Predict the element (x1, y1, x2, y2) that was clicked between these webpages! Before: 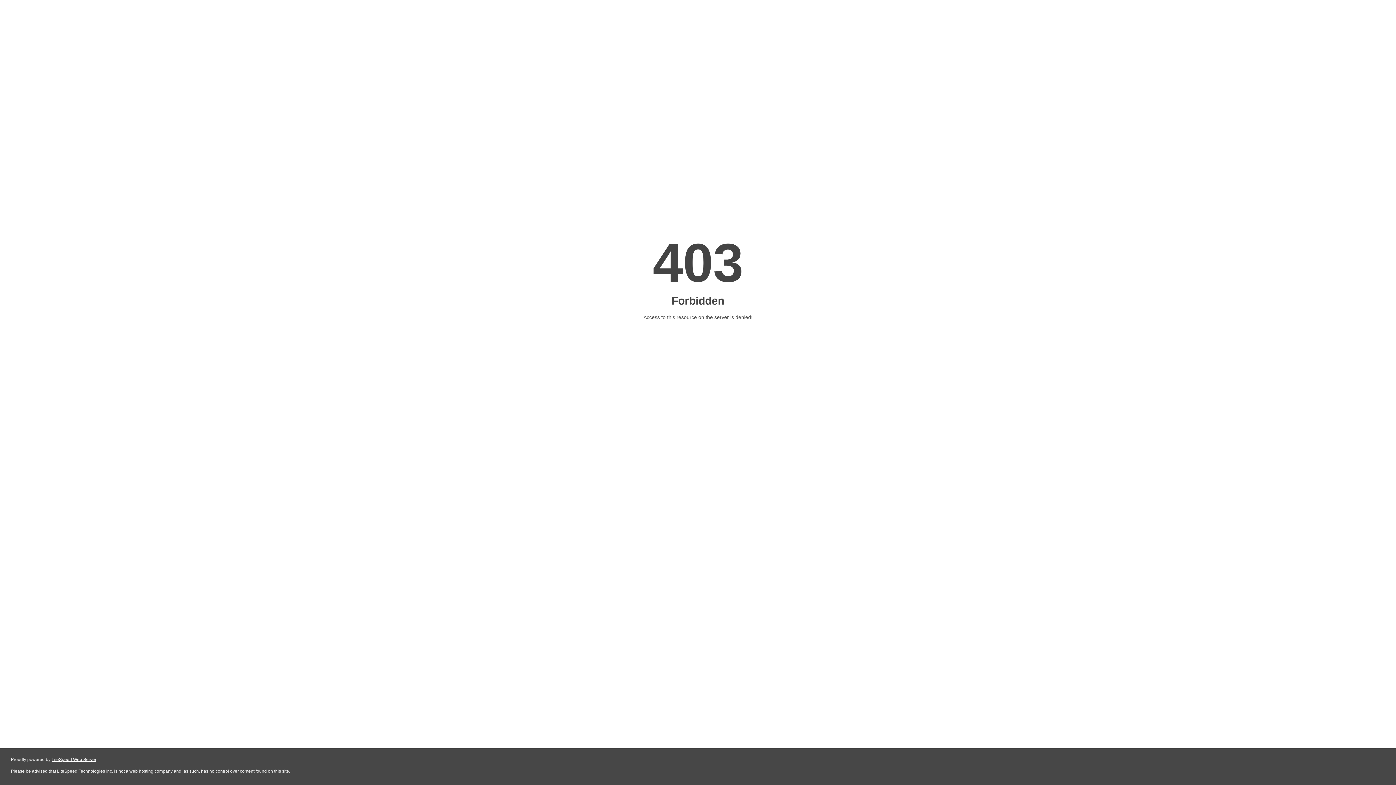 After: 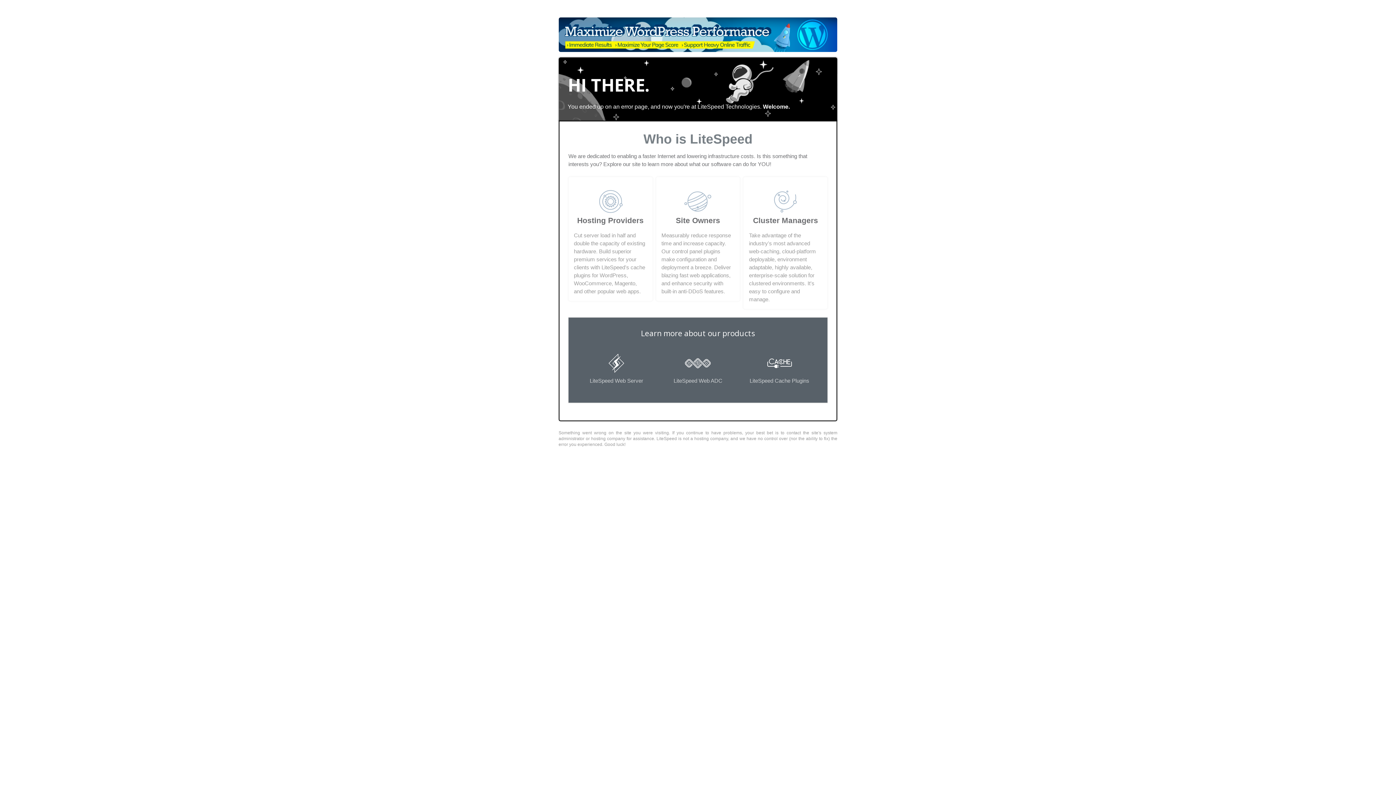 Action: bbox: (51, 757, 96, 762) label: LiteSpeed Web Server